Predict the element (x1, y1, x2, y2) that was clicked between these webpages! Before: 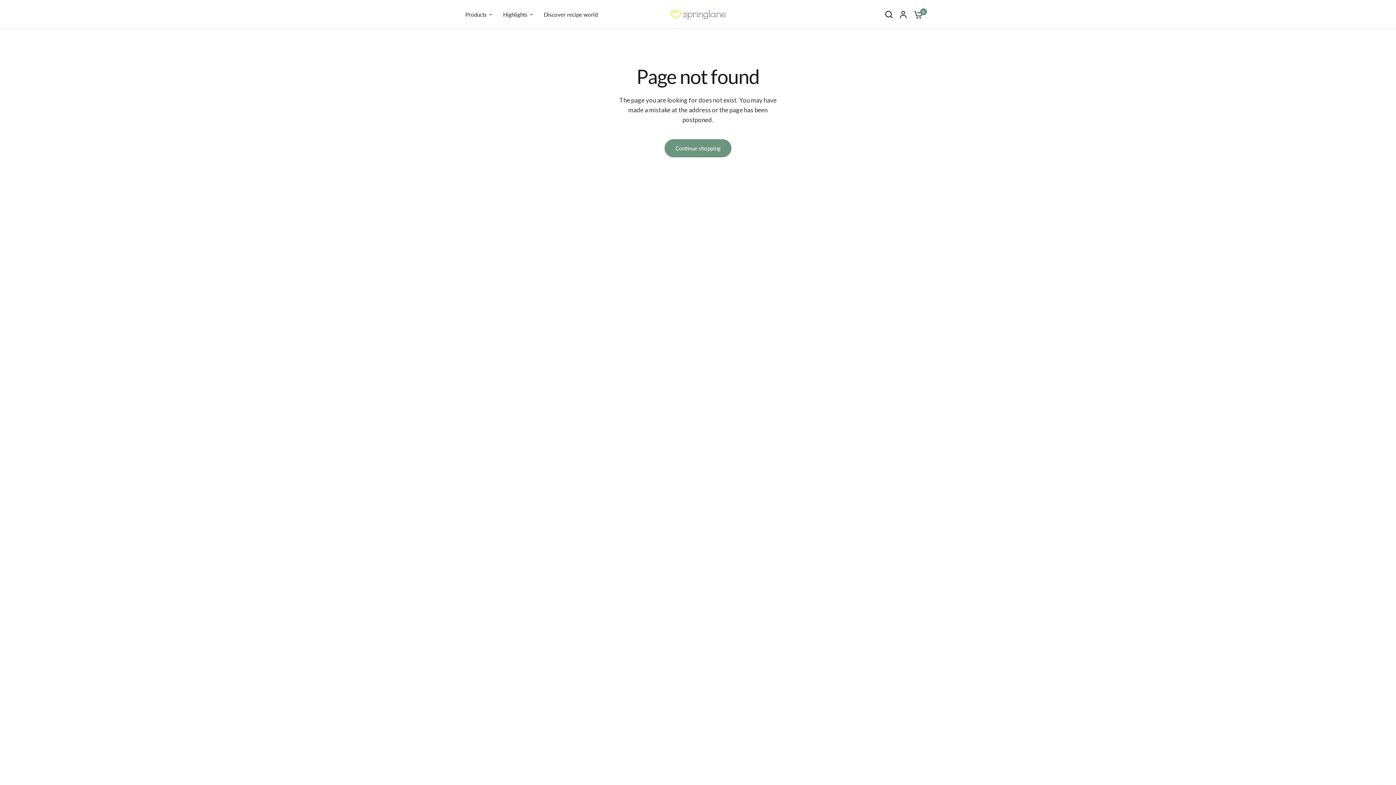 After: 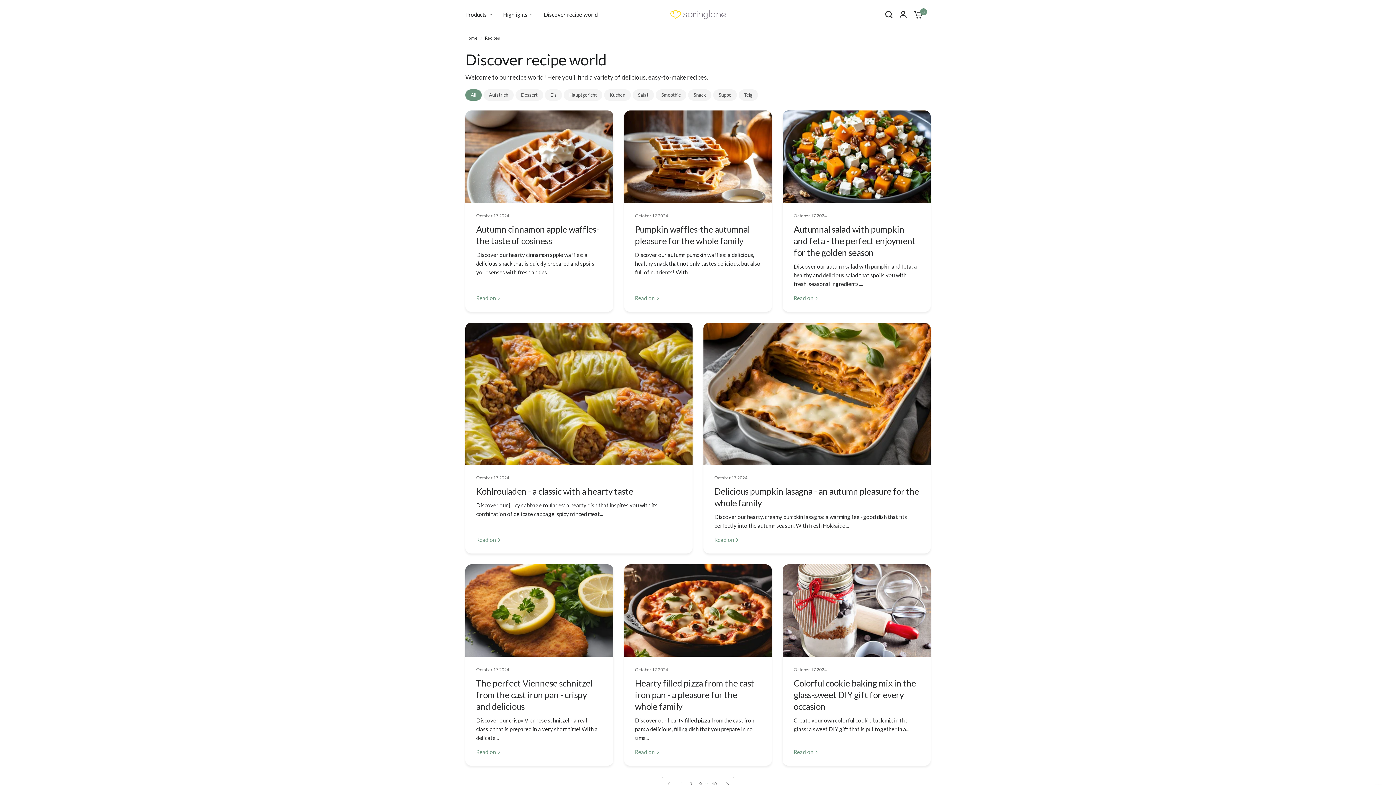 Action: bbox: (544, 10, 597, 18) label: Discover recipe world